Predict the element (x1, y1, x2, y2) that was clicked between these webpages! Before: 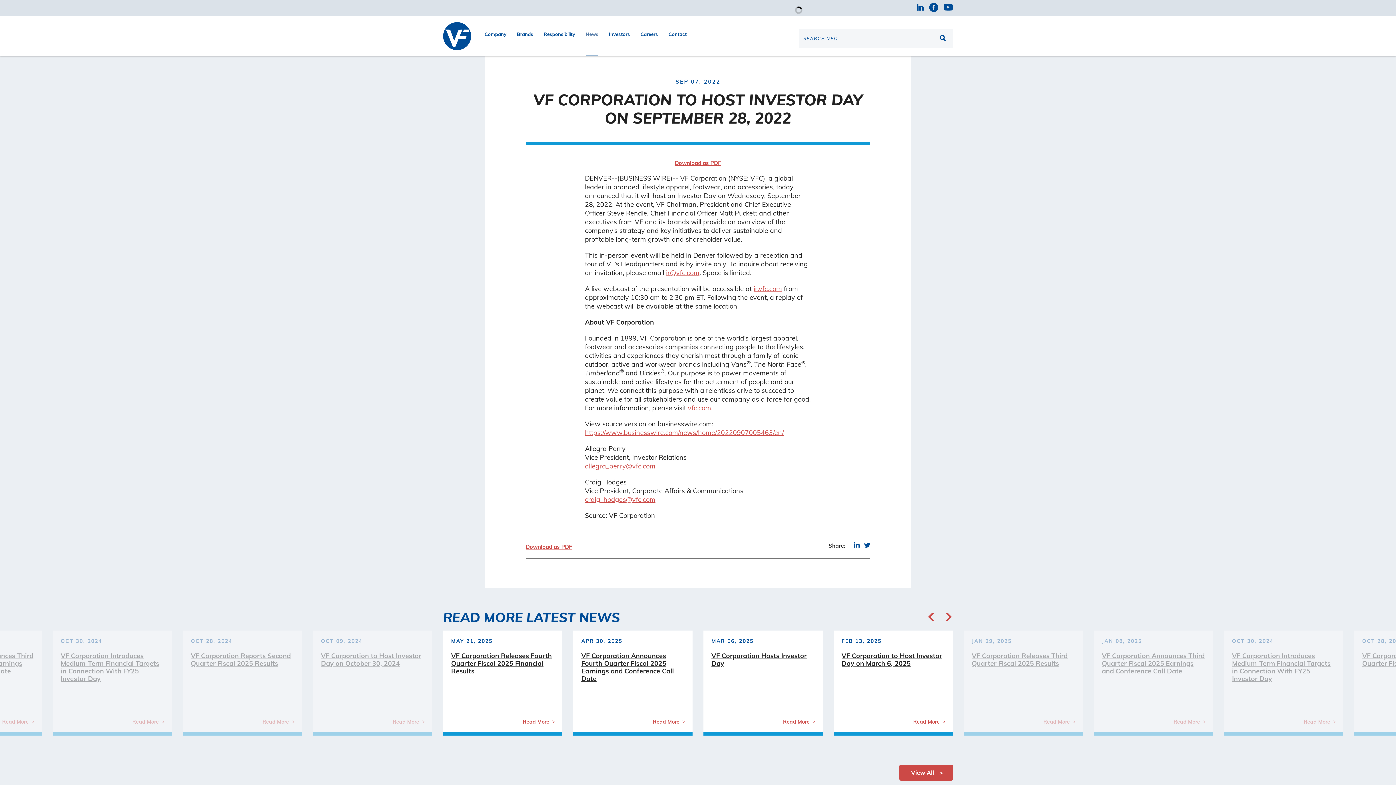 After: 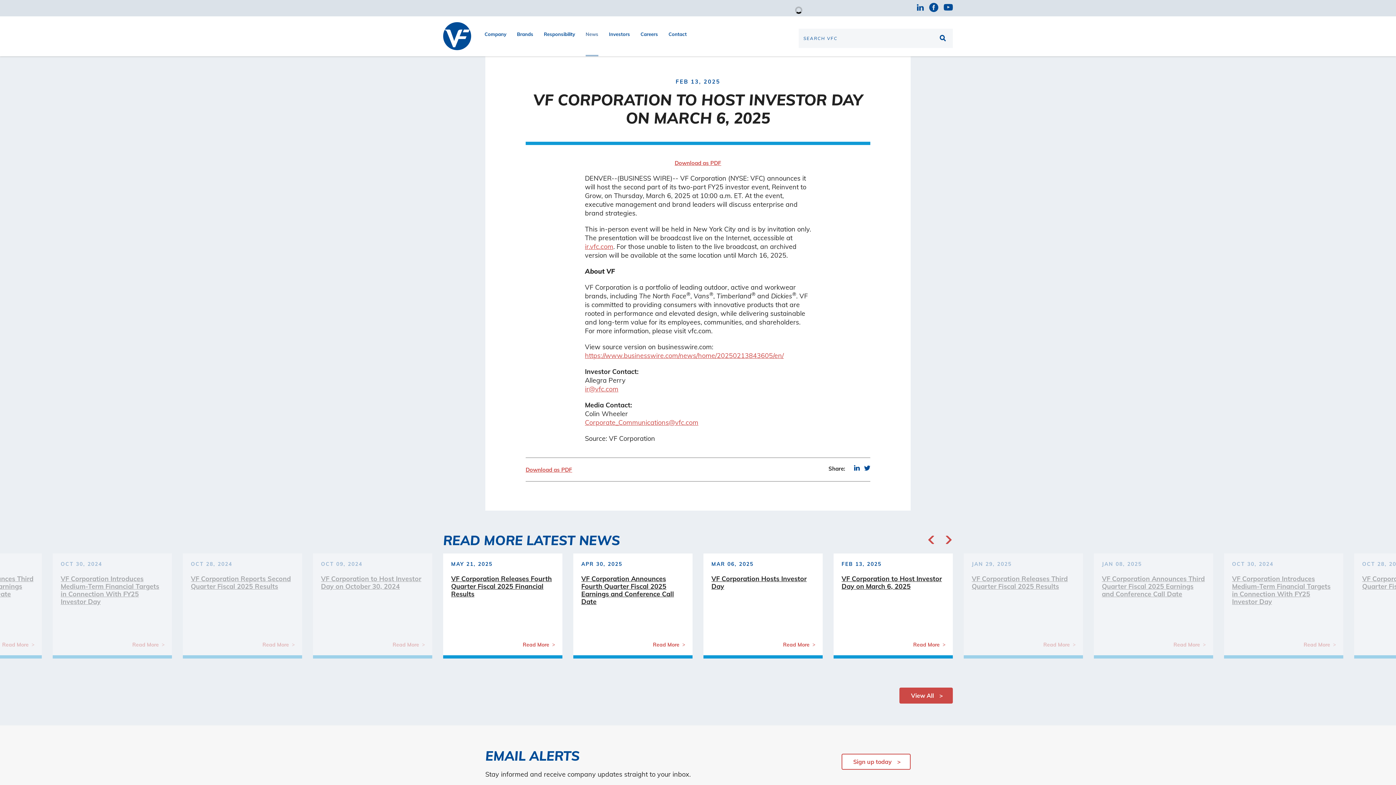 Action: label: Read More  bbox: (913, 718, 945, 725)